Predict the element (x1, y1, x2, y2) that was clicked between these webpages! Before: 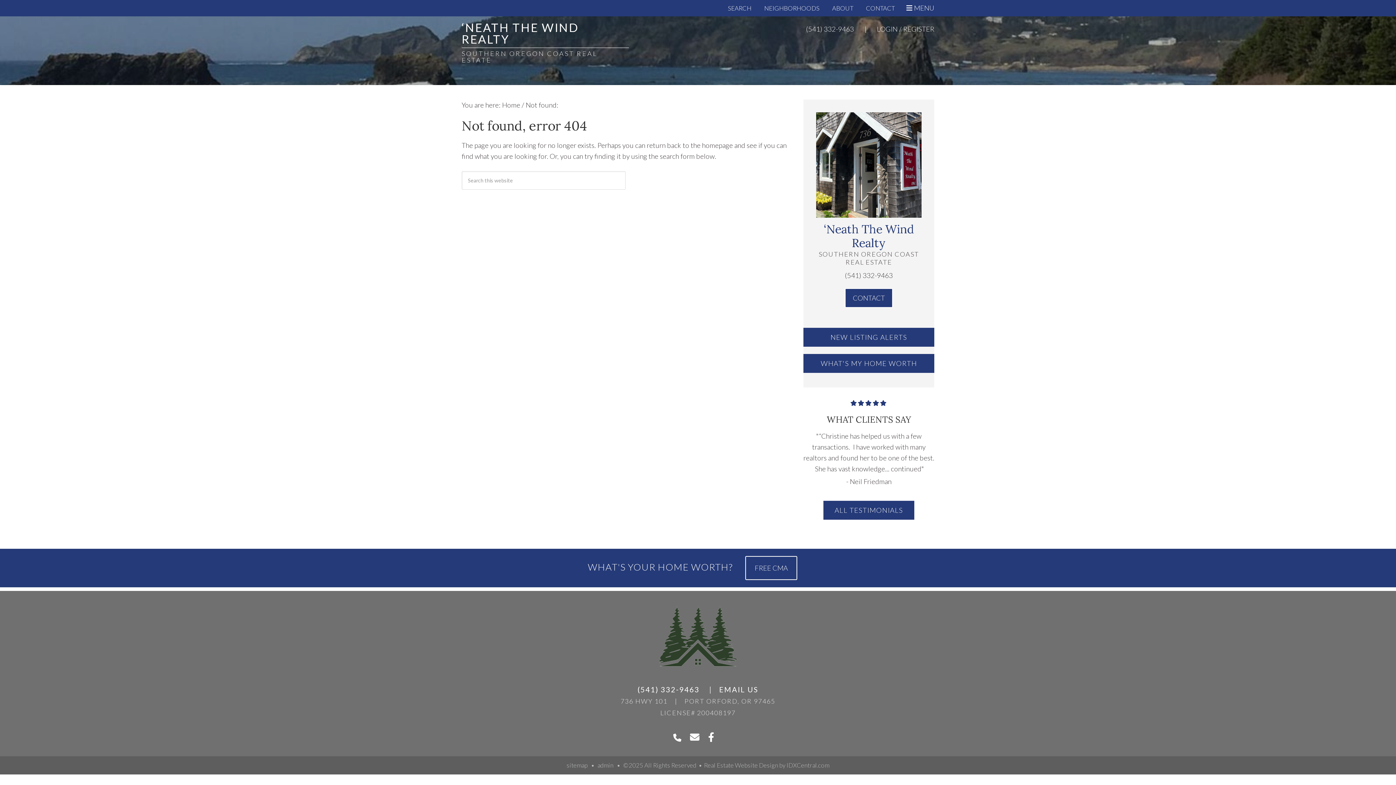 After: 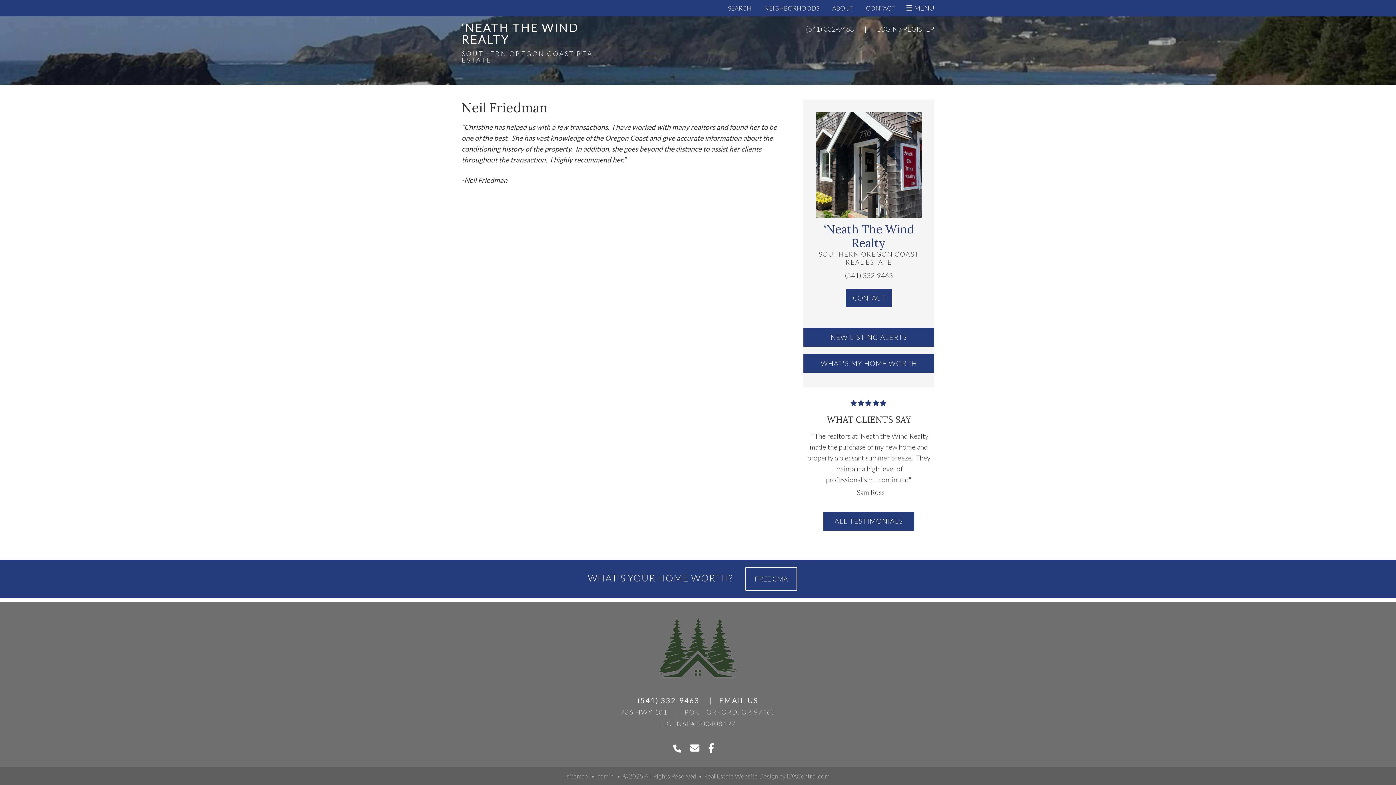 Action: label: continued bbox: (891, 464, 921, 473)